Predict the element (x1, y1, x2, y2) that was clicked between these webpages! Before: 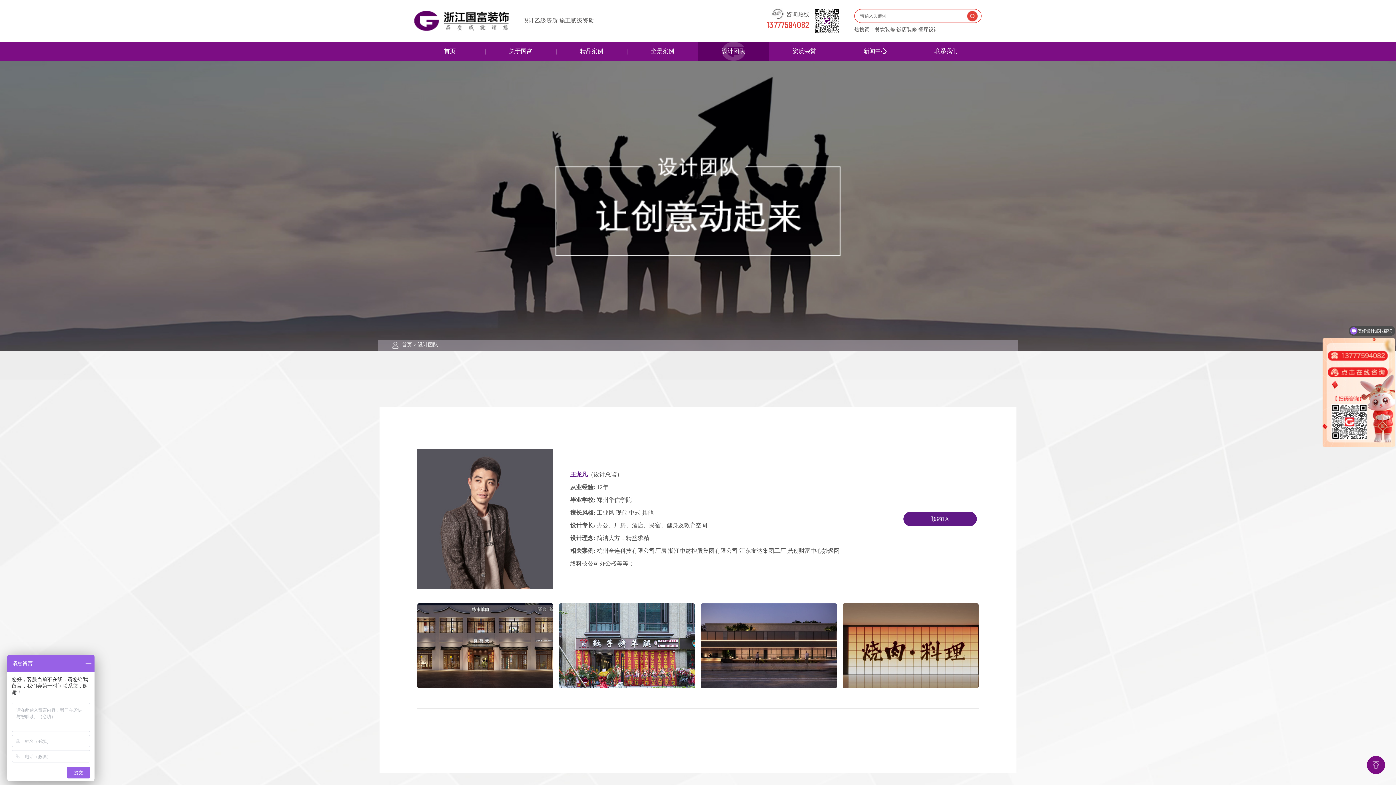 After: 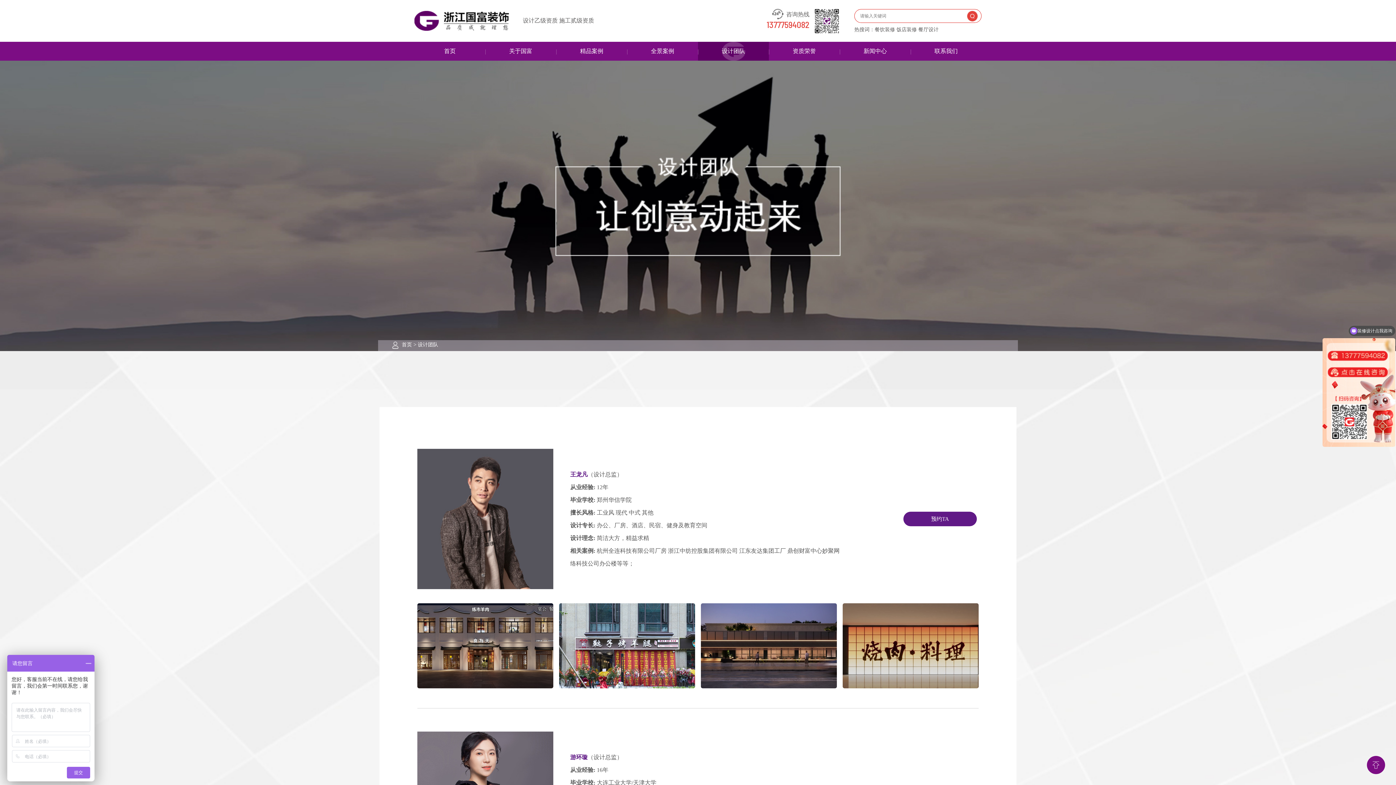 Action: label: 设计团队 bbox: (698, 41, 769, 60)